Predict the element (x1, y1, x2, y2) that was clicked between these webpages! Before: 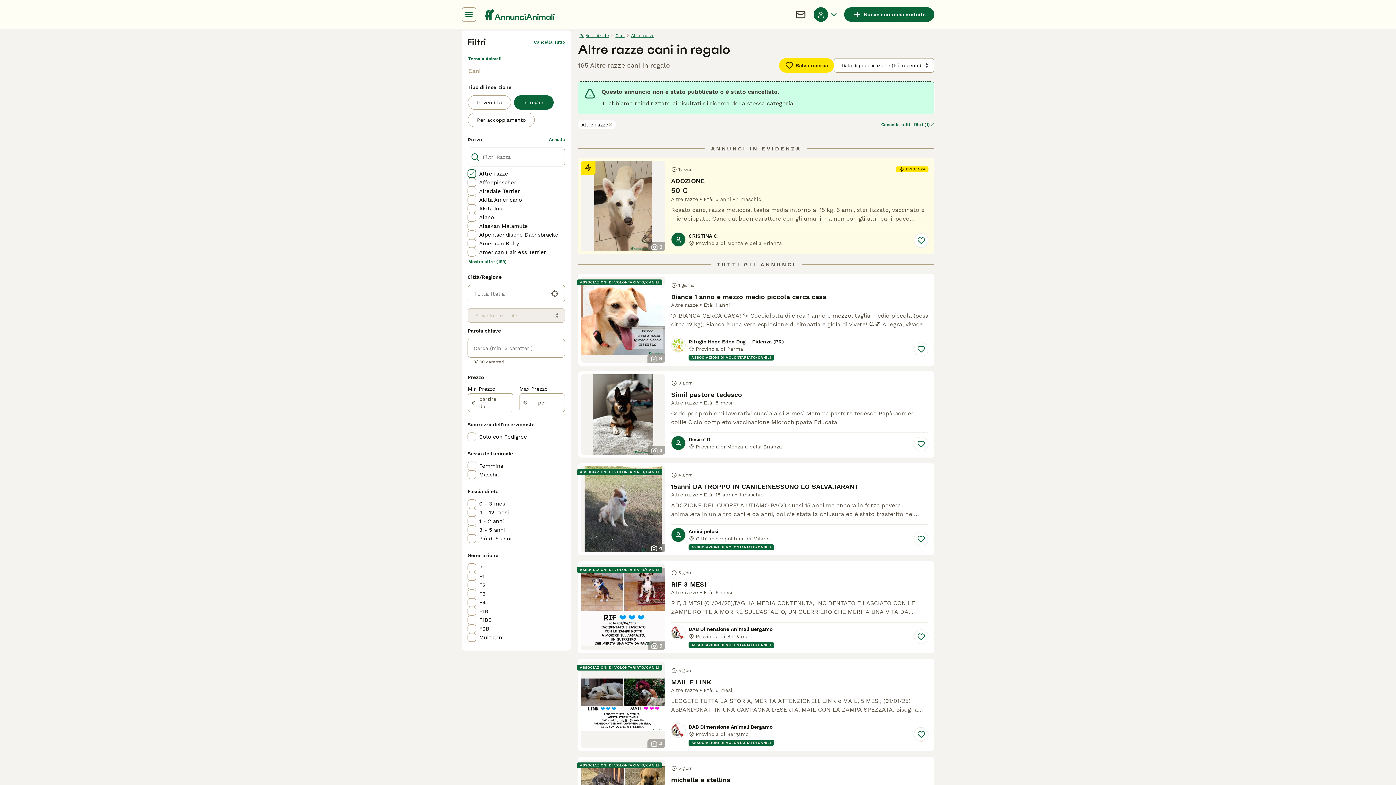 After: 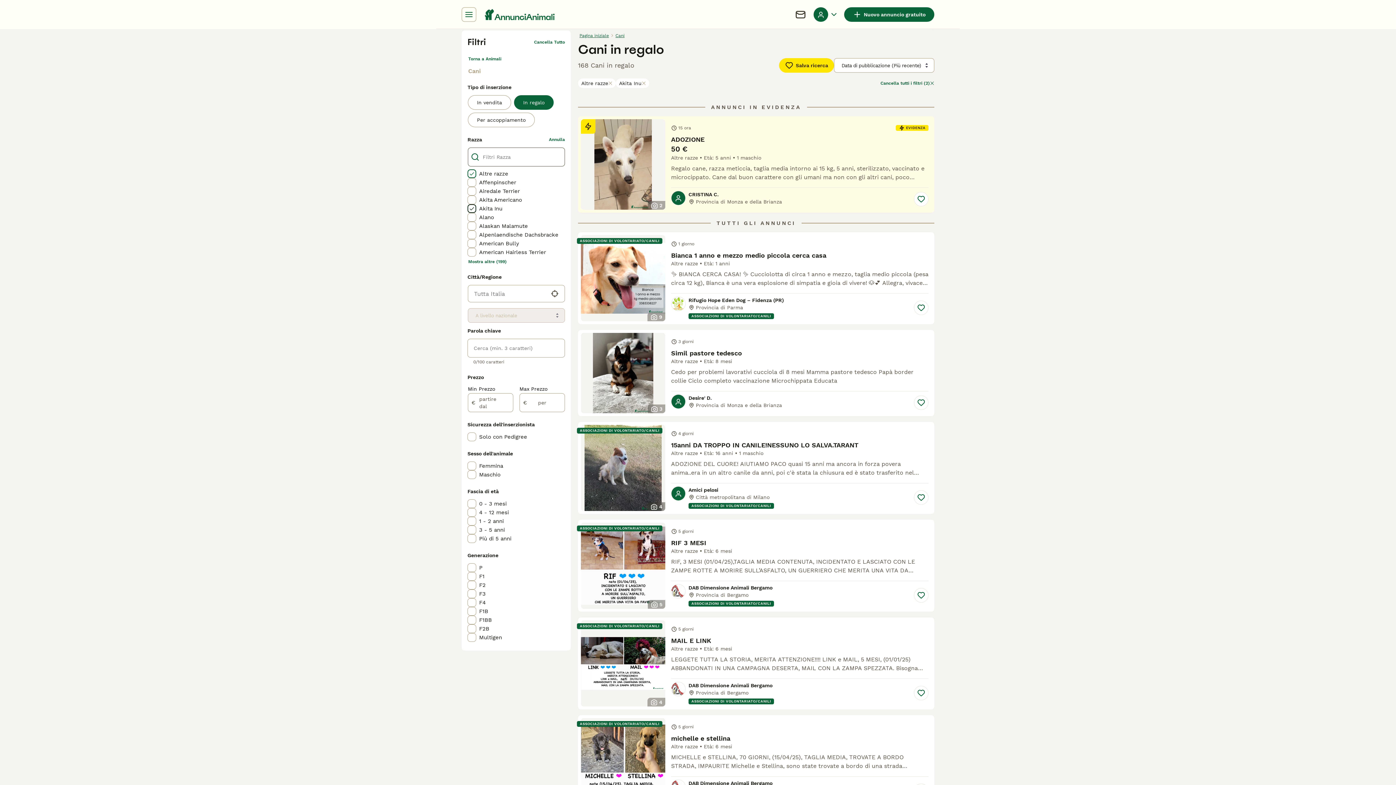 Action: label: Akita Inu bbox: (467, 204, 565, 213)